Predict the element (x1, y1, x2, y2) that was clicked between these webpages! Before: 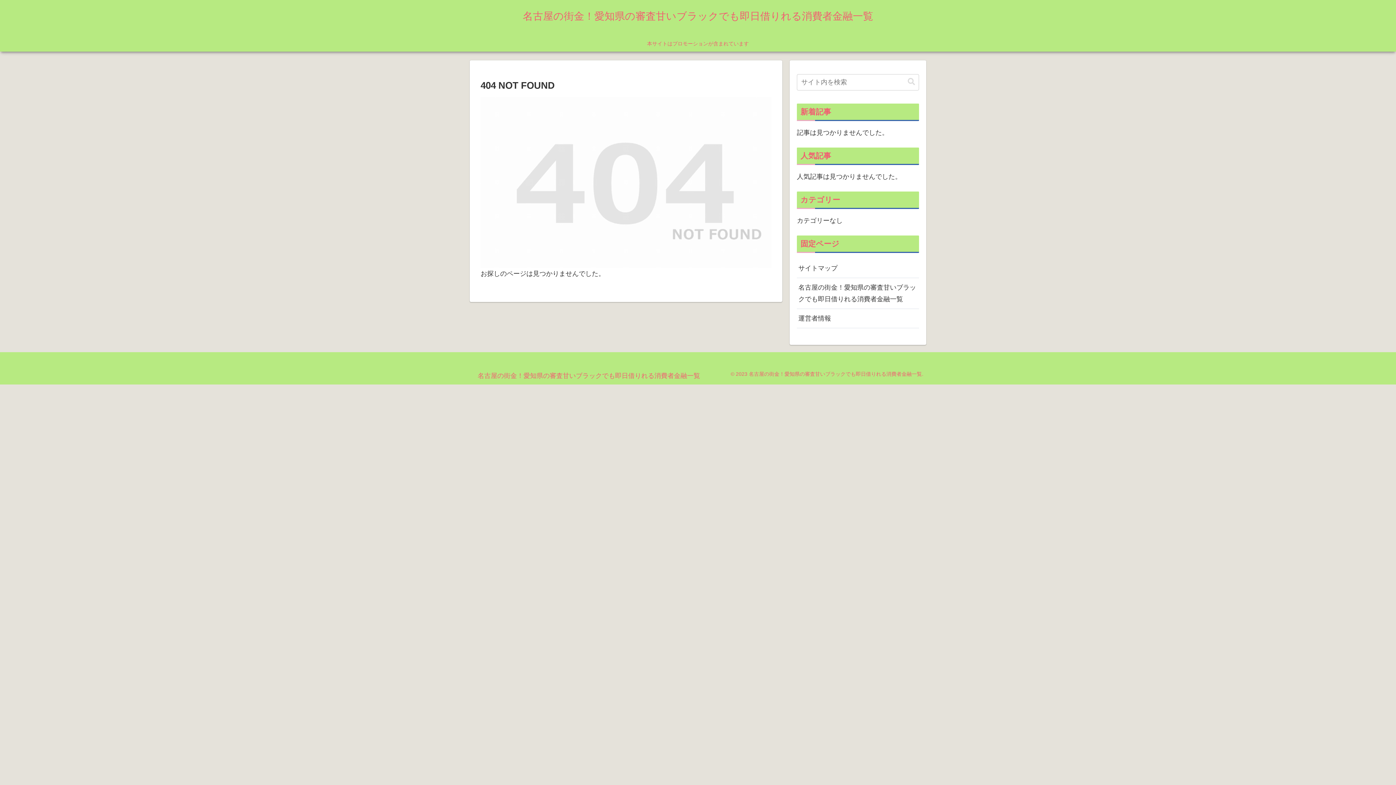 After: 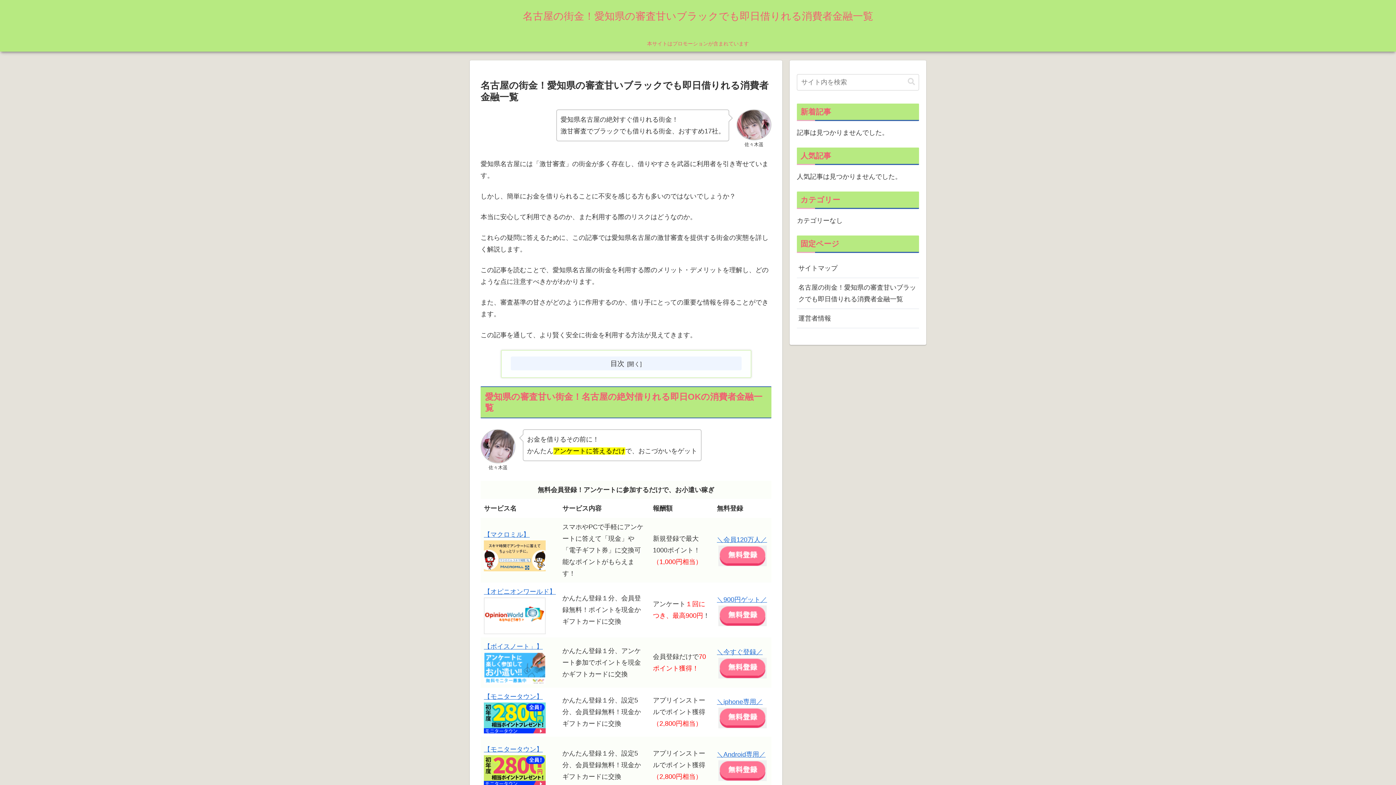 Action: bbox: (797, 278, 919, 309) label: 名古屋の街金！愛知県の審査甘いブラックでも即日借りれる消費者金融一覧